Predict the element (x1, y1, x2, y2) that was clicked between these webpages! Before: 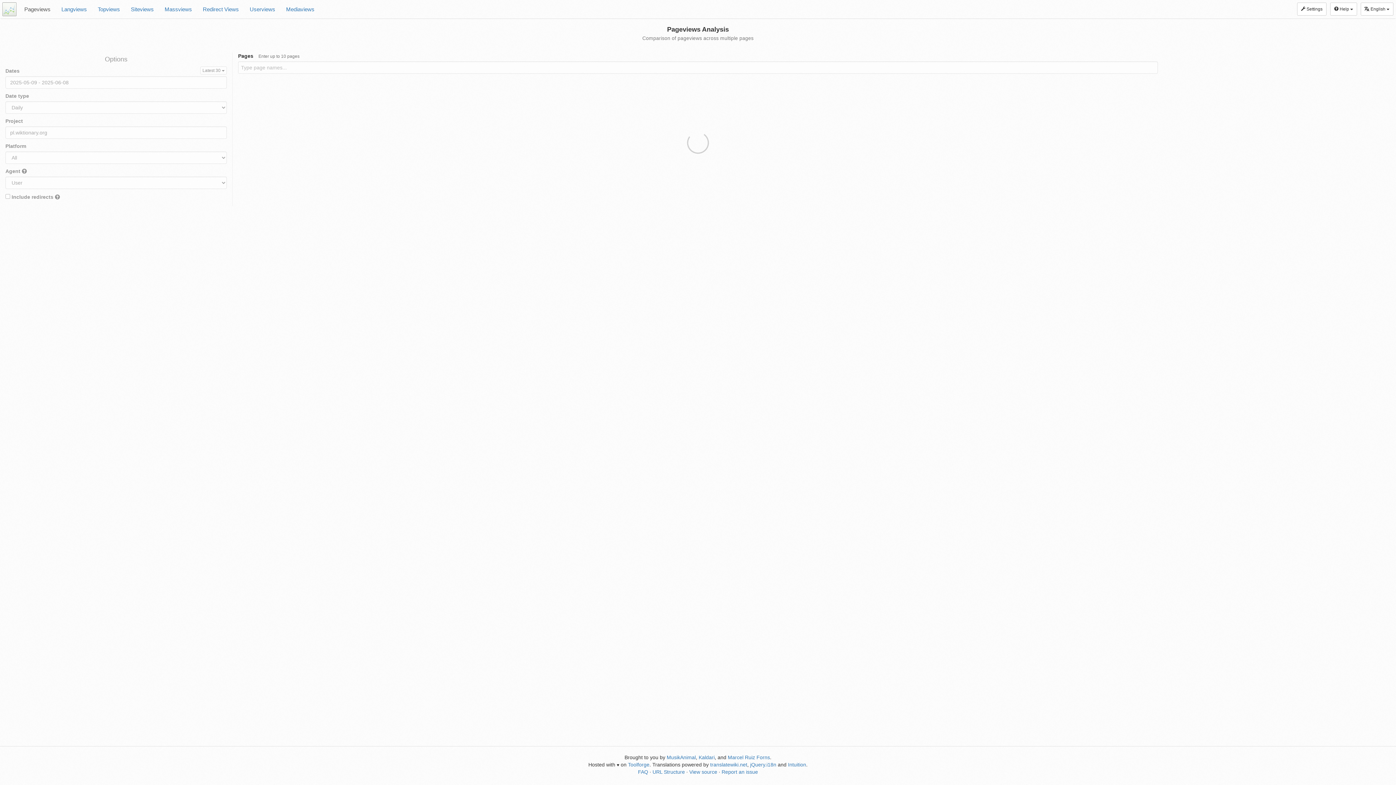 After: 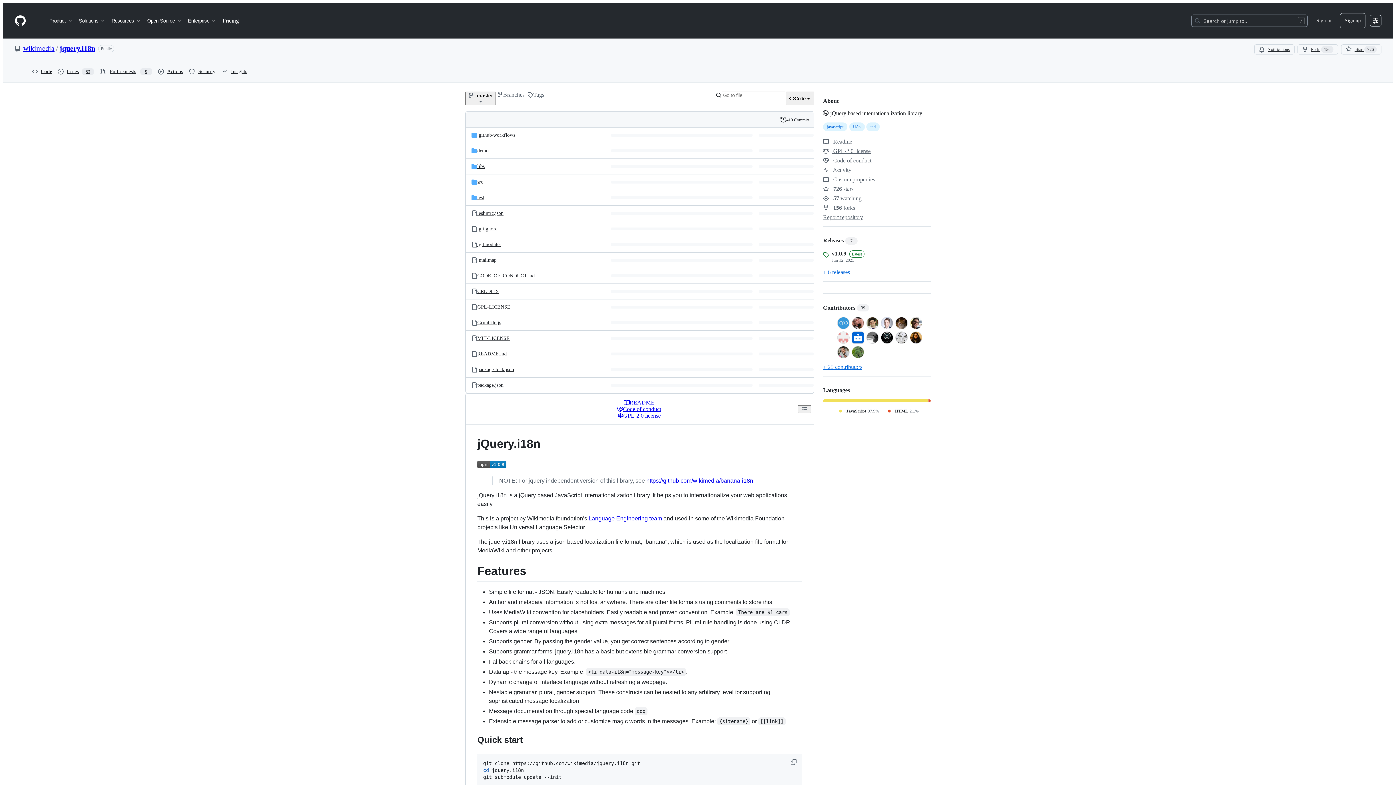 Action: label: jQuery.i18n bbox: (750, 762, 776, 768)